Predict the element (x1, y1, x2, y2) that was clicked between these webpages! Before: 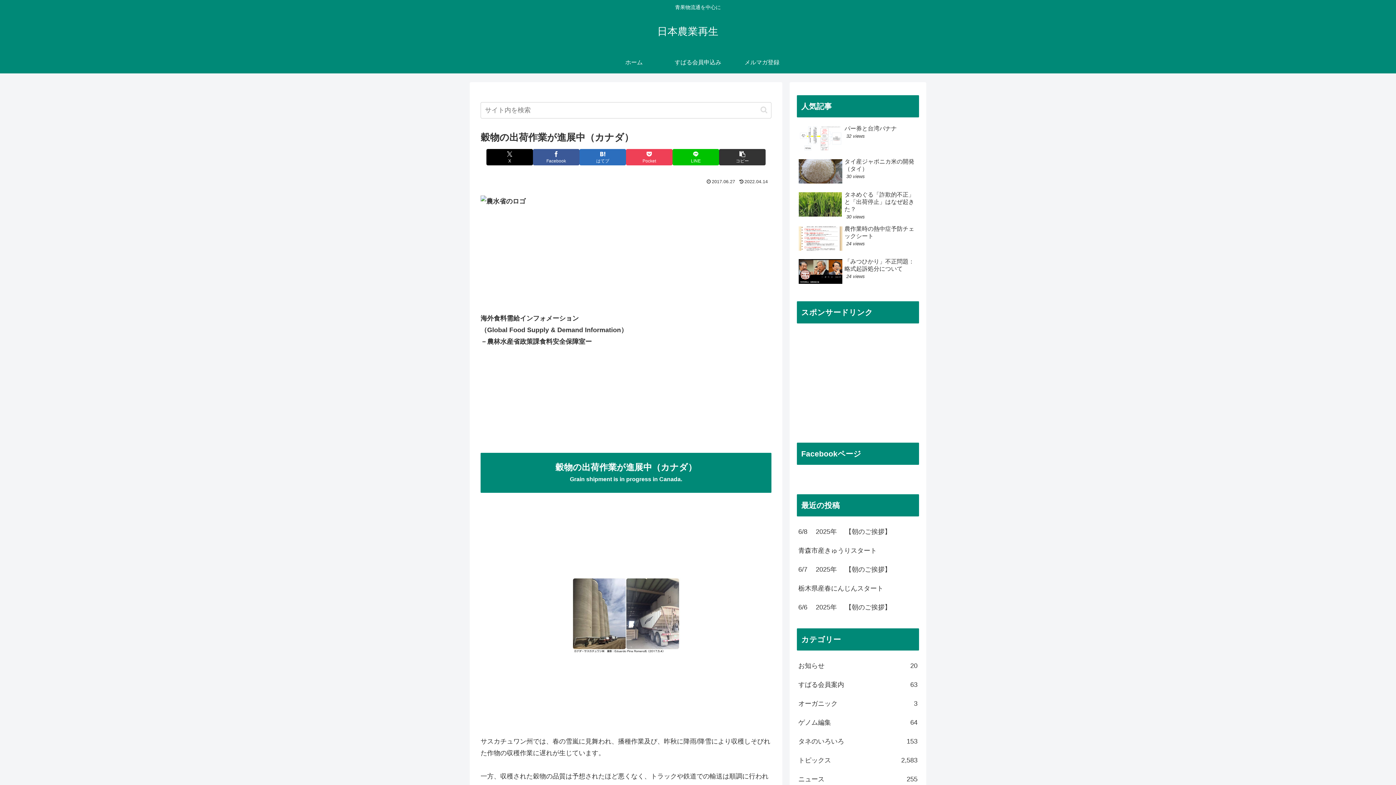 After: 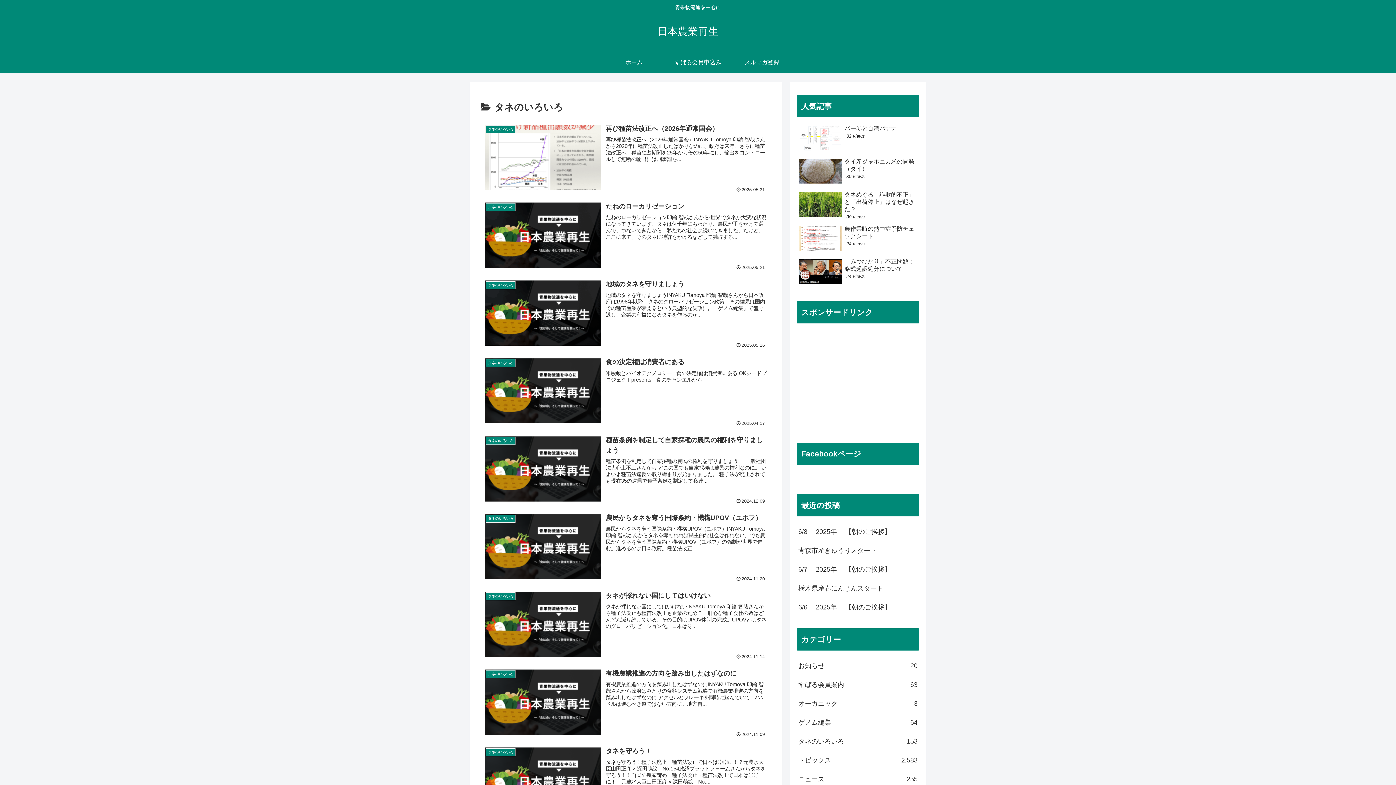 Action: label: タネのいろいろ
153 bbox: (797, 732, 919, 751)